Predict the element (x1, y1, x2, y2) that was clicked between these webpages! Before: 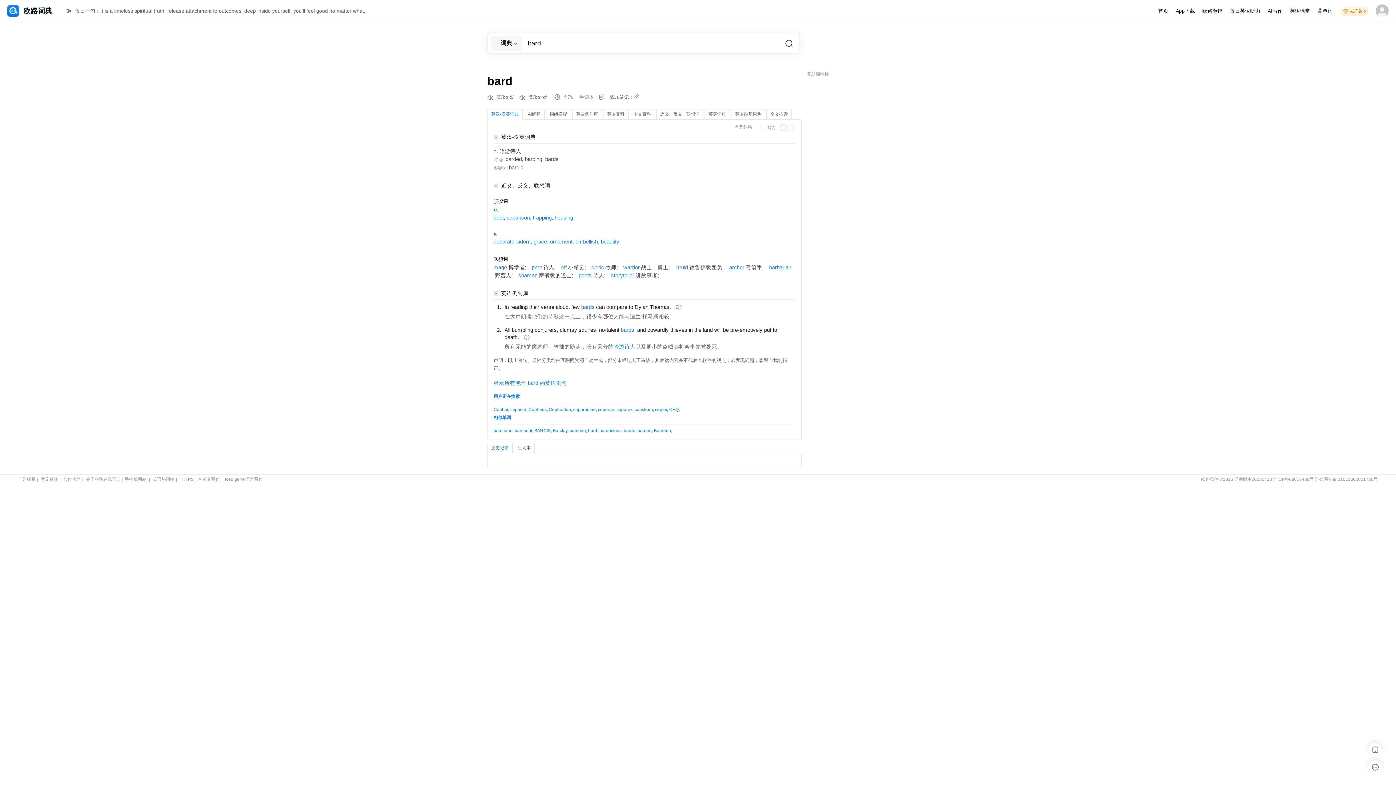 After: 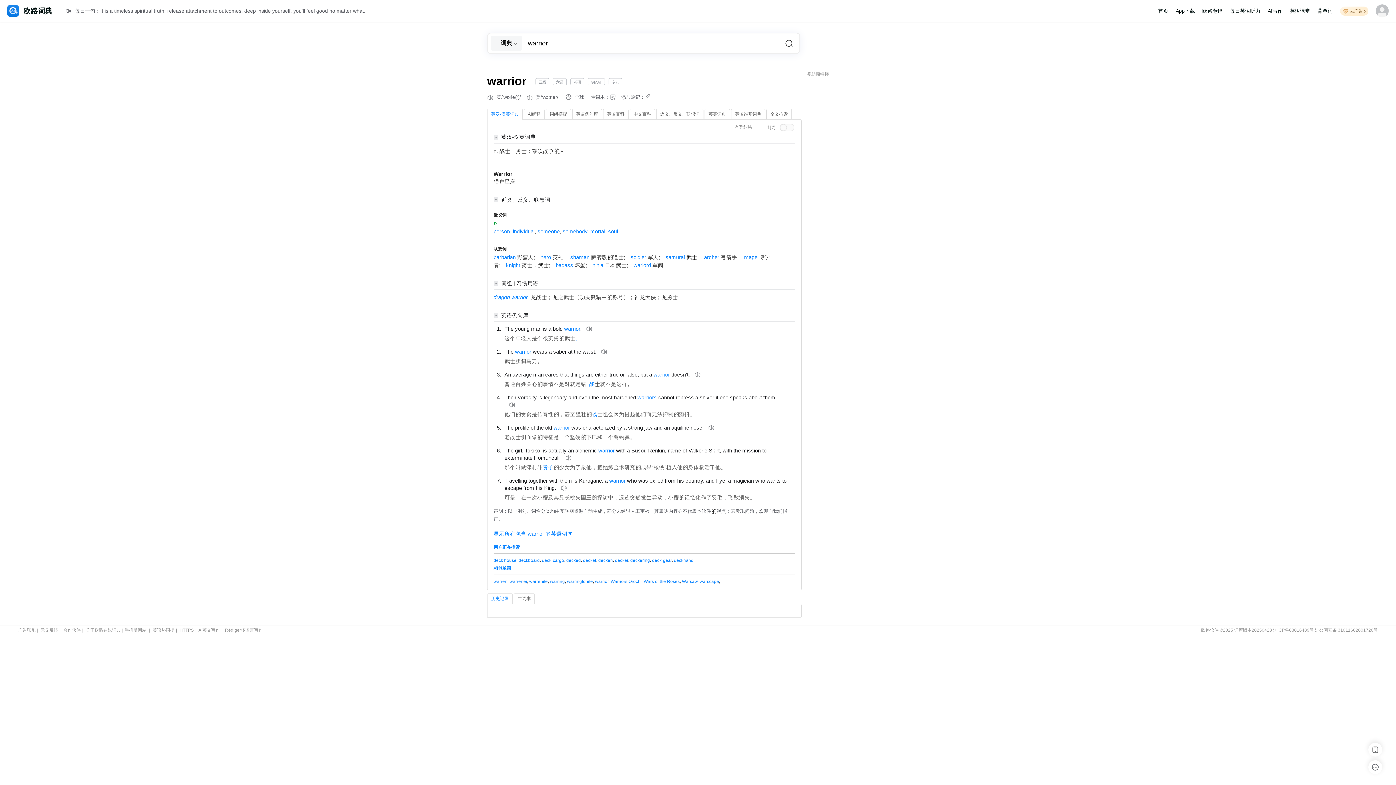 Action: label: warrior bbox: (623, 264, 639, 270)